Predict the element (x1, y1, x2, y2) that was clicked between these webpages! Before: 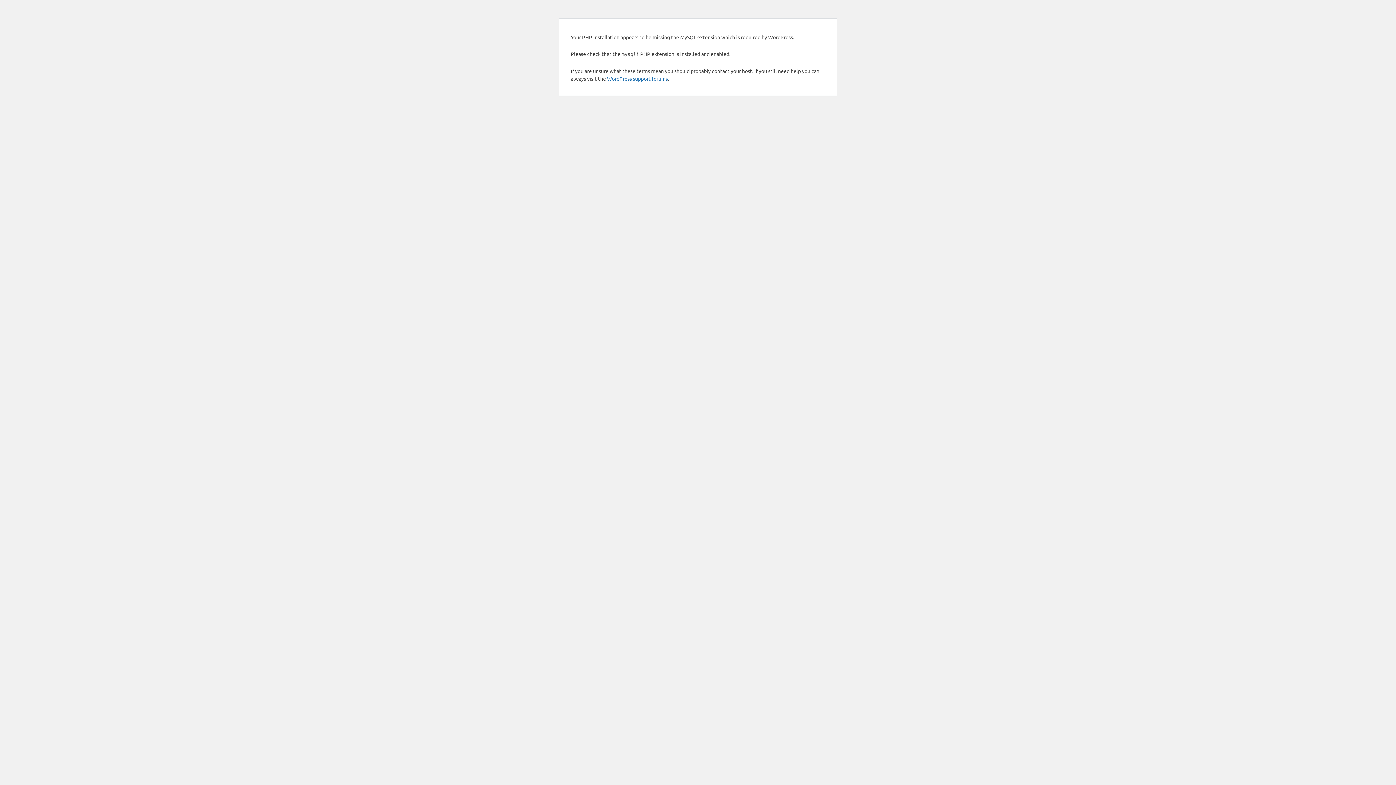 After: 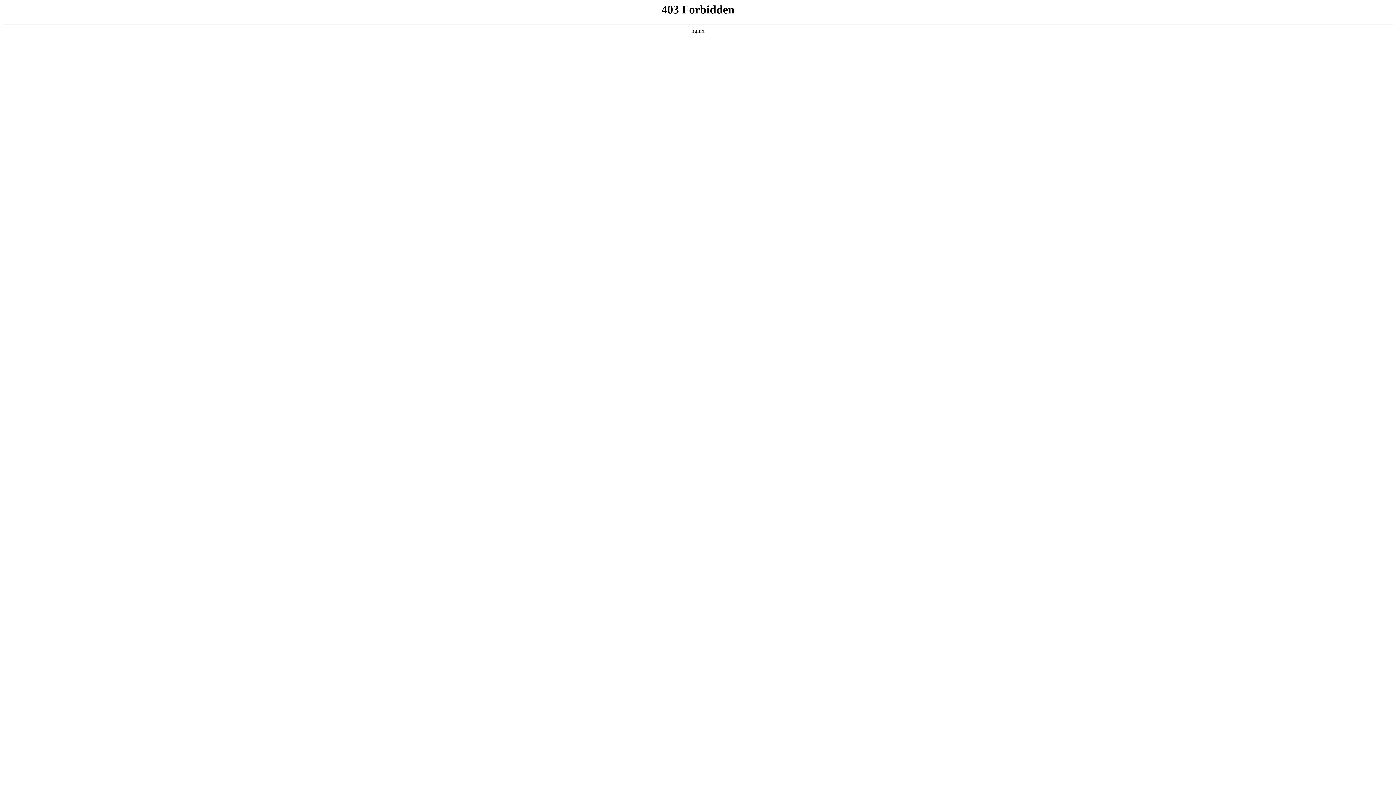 Action: label: WordPress support forums bbox: (607, 75, 668, 81)